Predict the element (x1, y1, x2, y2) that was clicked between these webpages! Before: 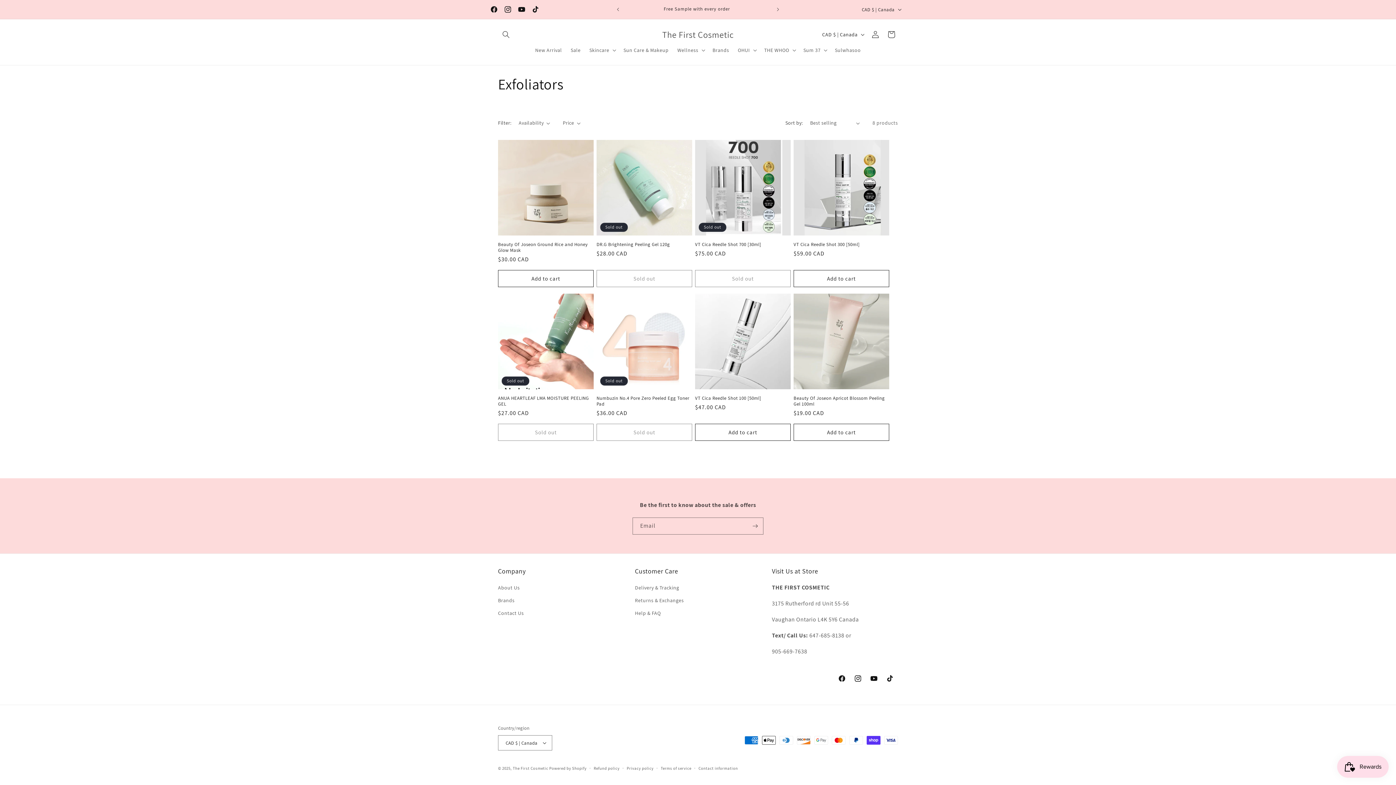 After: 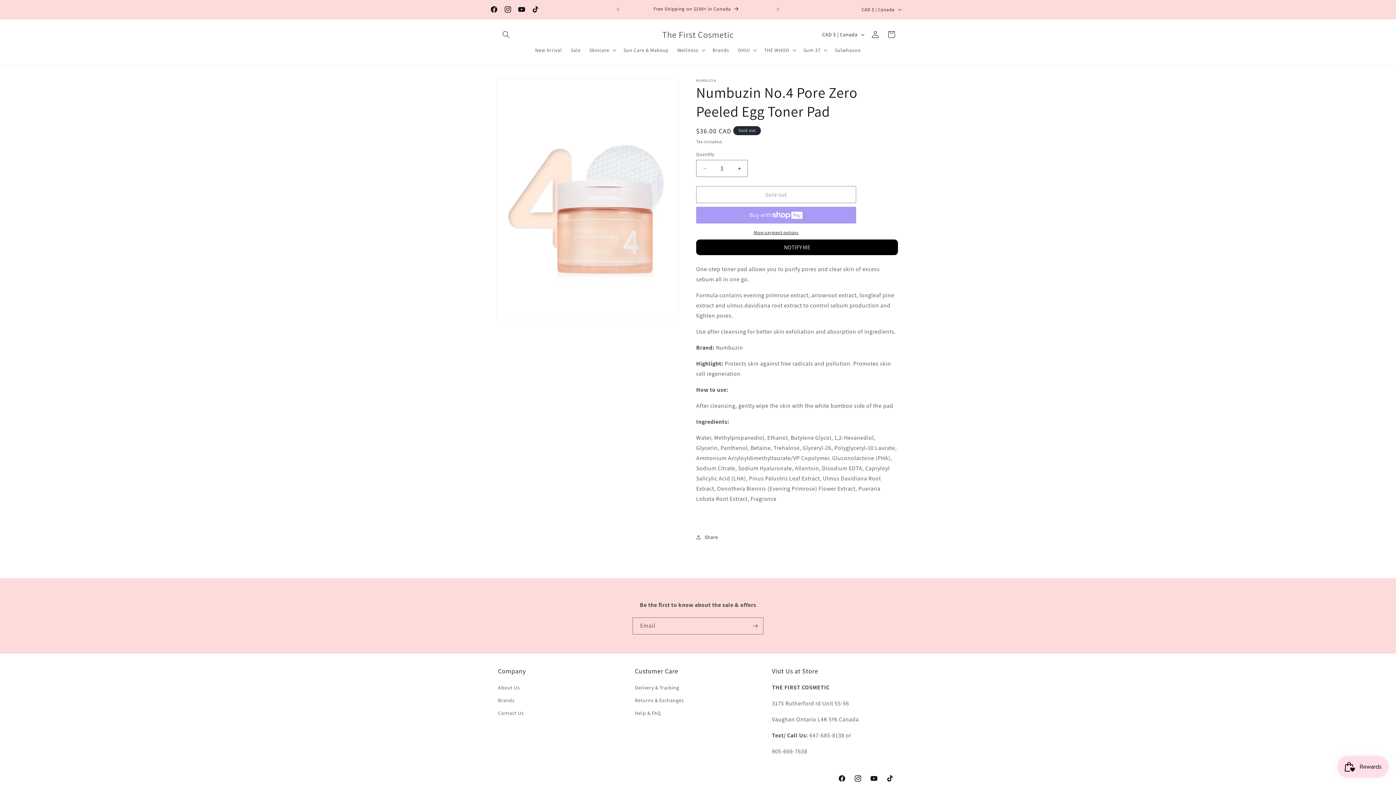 Action: label: Numbuzin No.4 Pore Zero Peeled Egg Toner Pad bbox: (596, 395, 692, 407)